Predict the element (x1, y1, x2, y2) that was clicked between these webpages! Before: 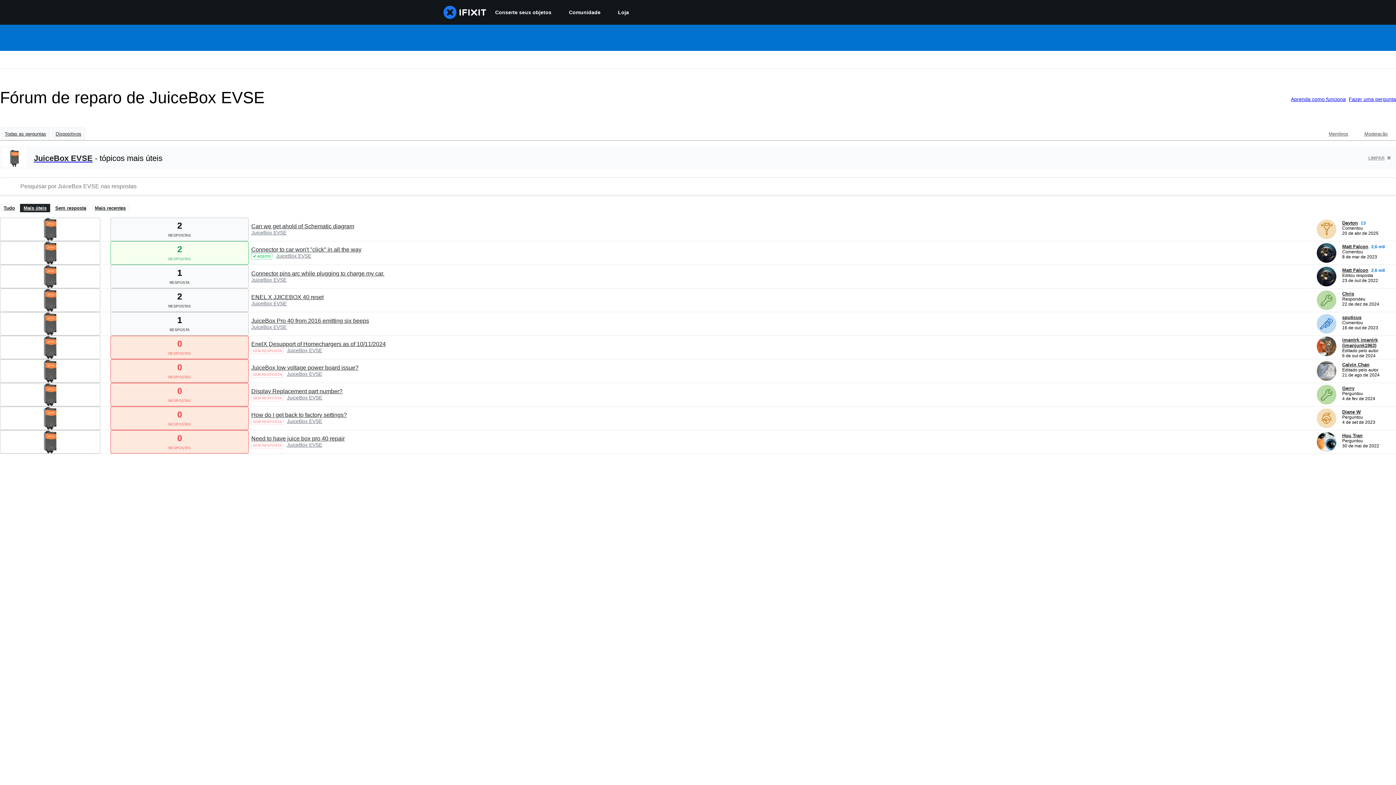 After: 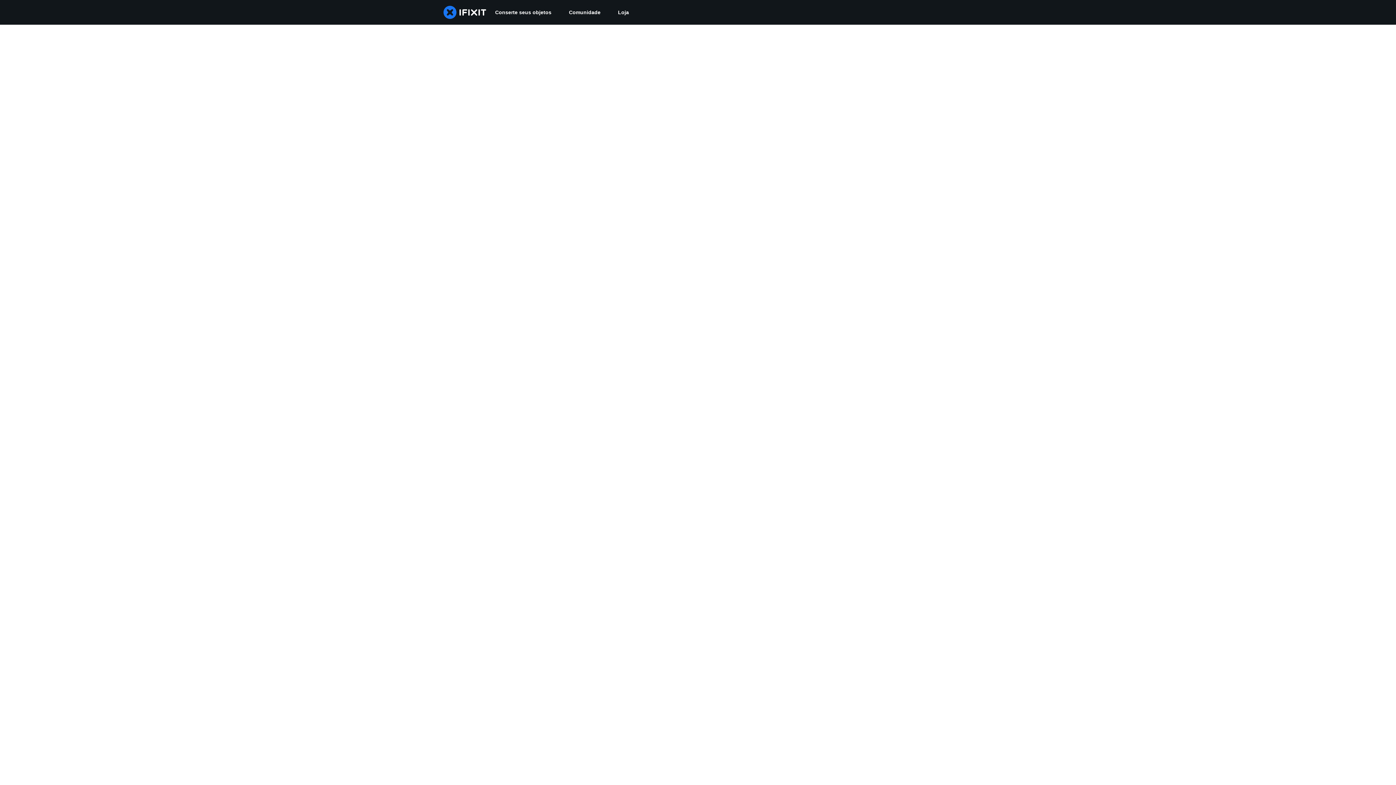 Action: bbox: (1317, 234, 1336, 240) label: Dayton ___('profile')